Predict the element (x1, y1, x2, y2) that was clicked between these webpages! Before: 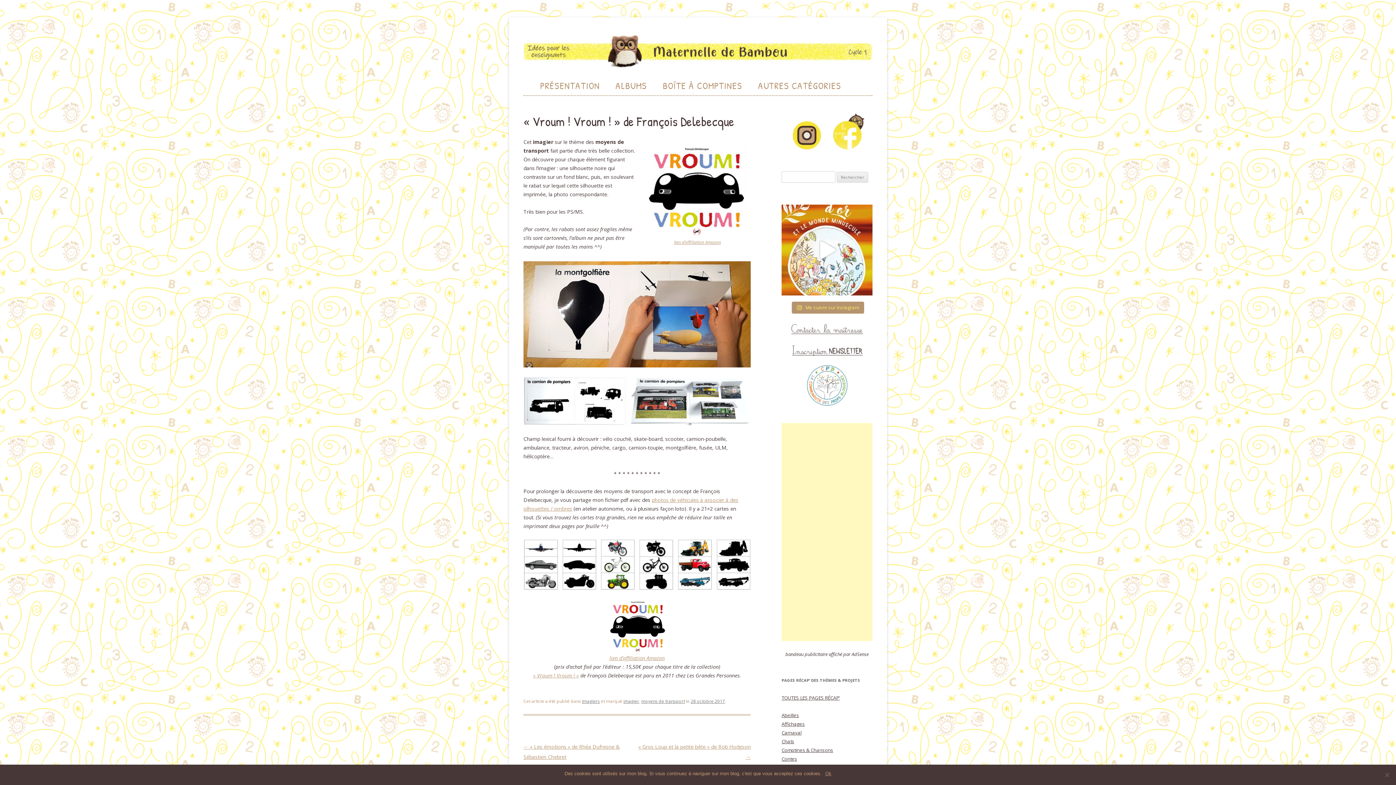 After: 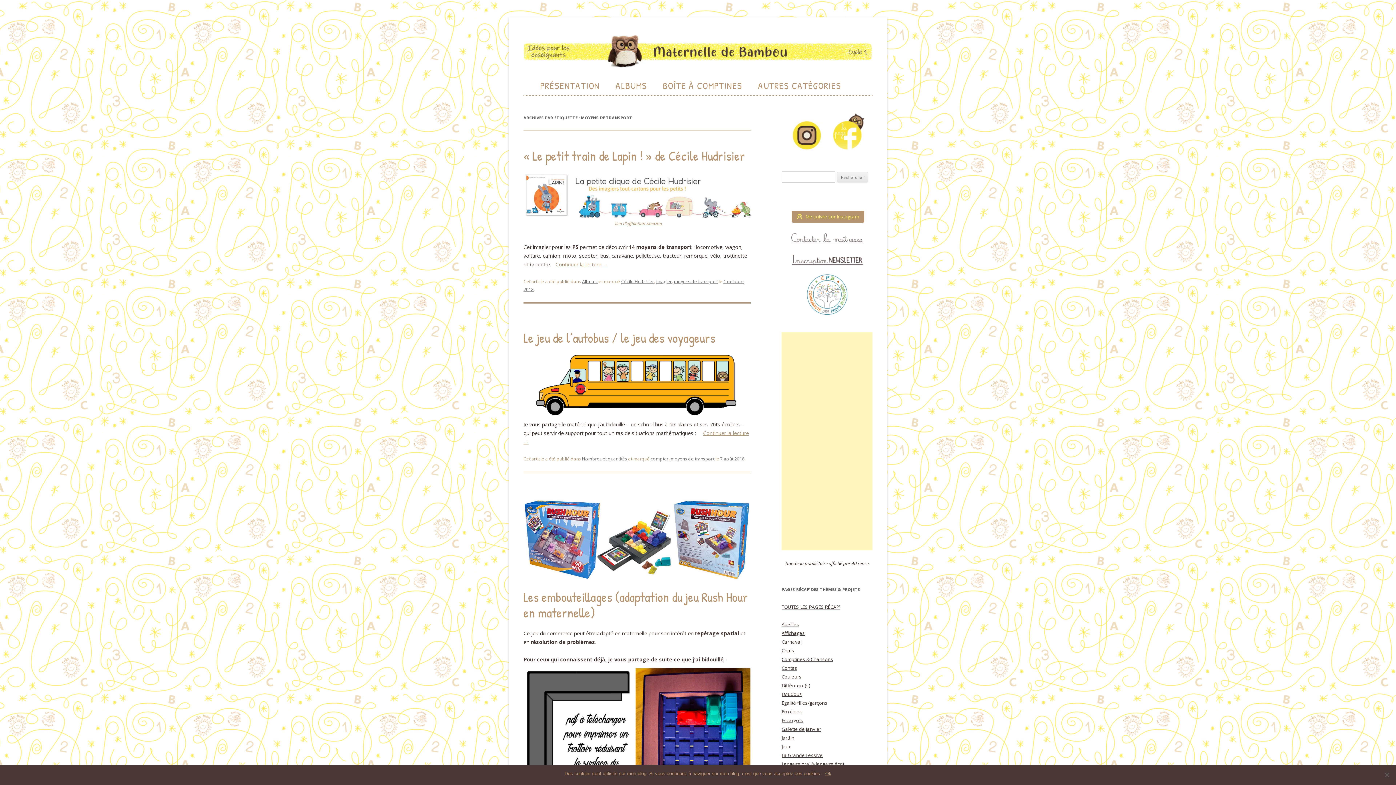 Action: label: moyens de transport bbox: (641, 698, 685, 704)